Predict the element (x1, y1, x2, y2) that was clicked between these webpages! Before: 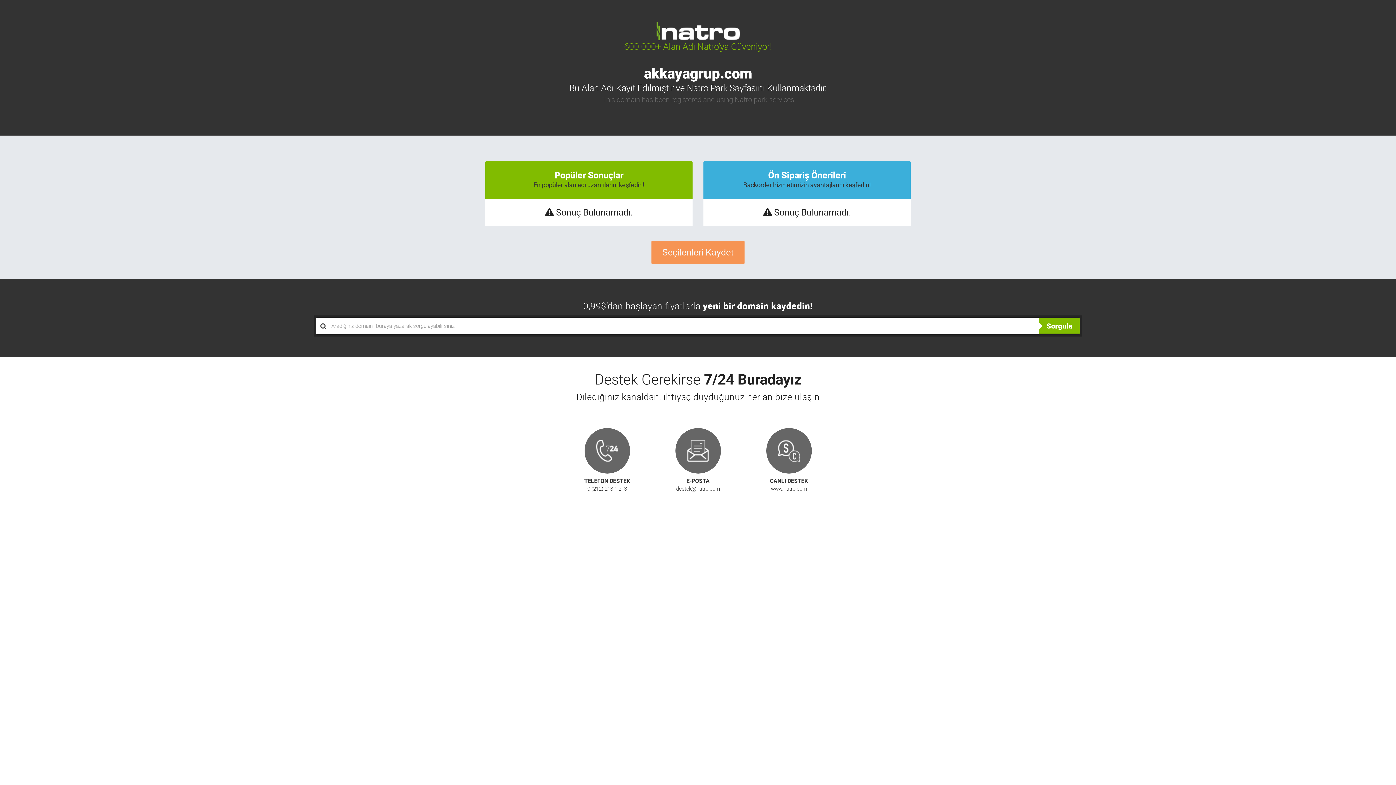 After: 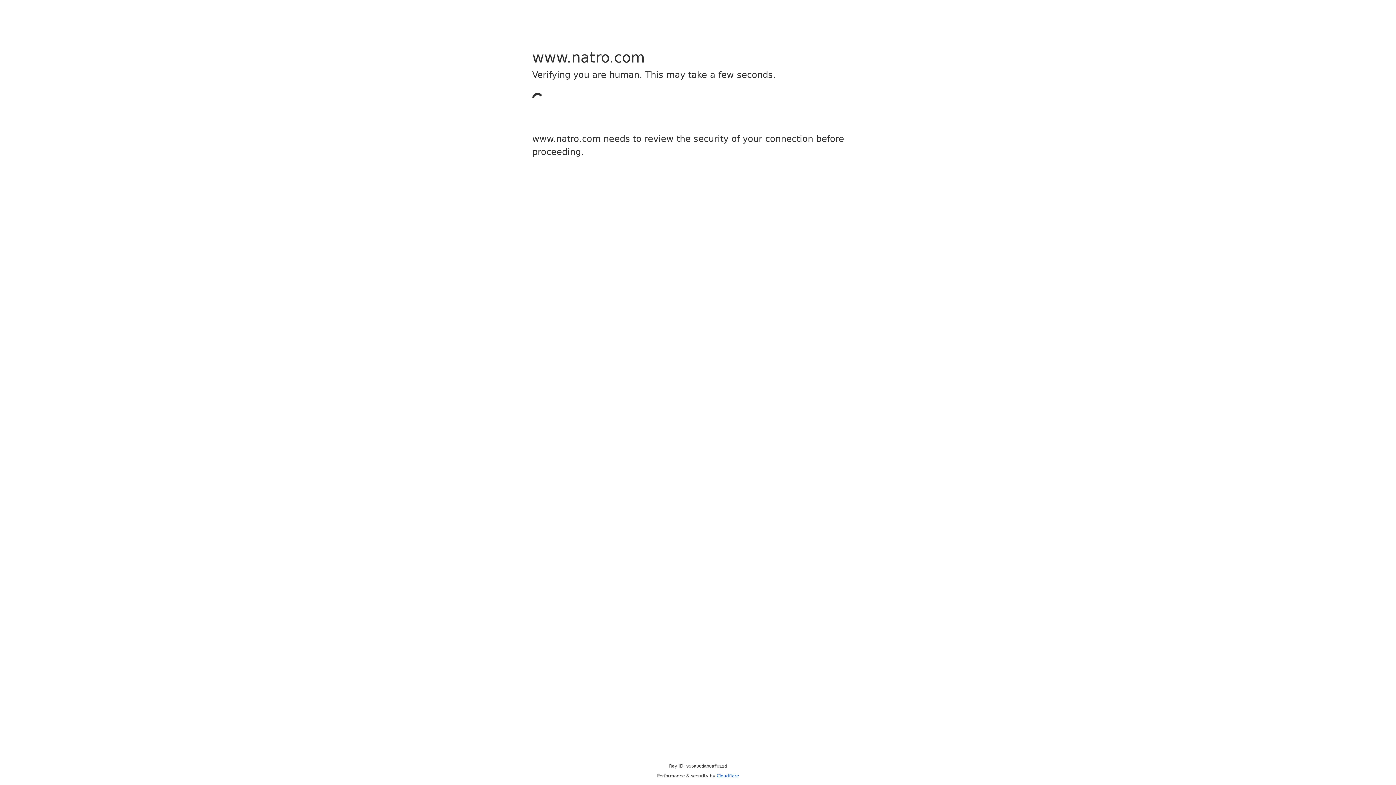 Action: bbox: (1039, 317, 1080, 334) label: Sorgula